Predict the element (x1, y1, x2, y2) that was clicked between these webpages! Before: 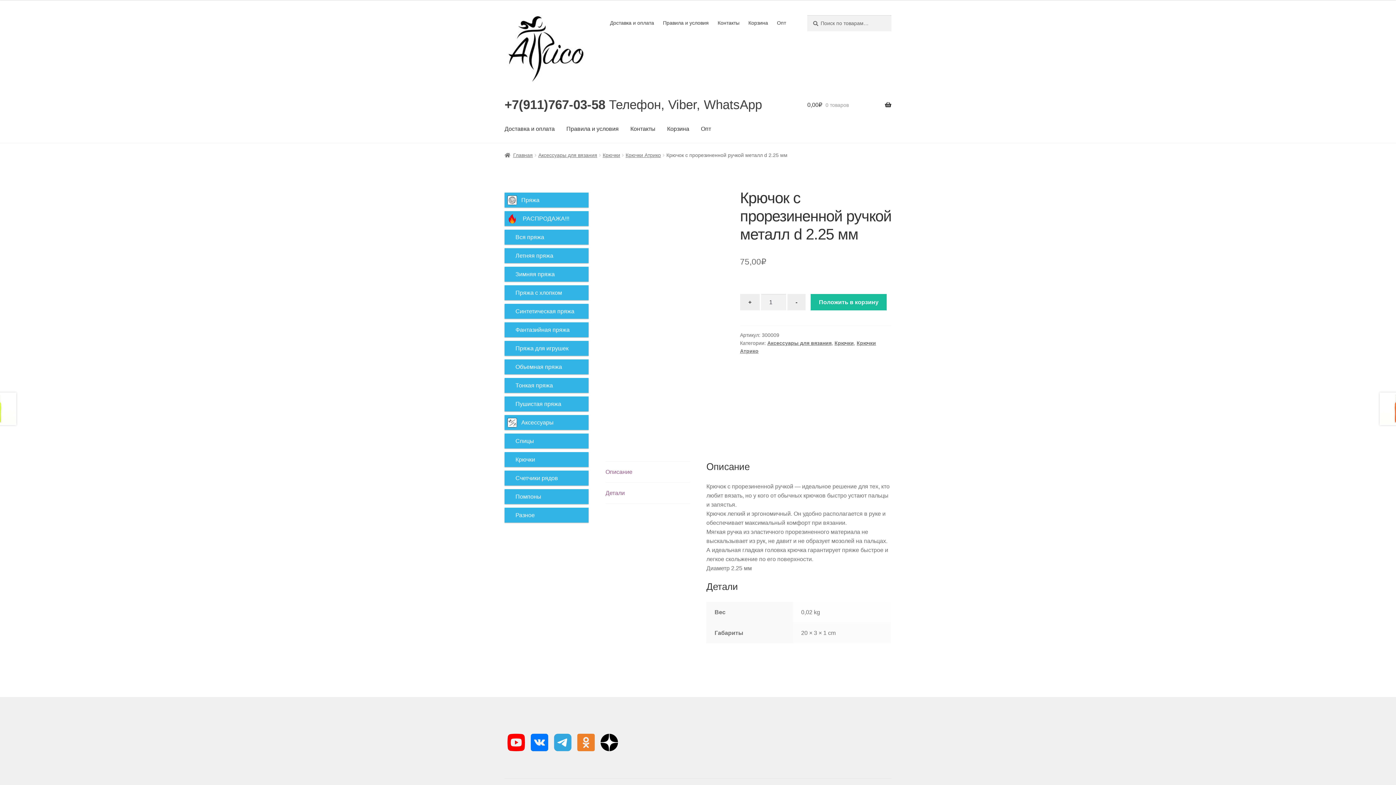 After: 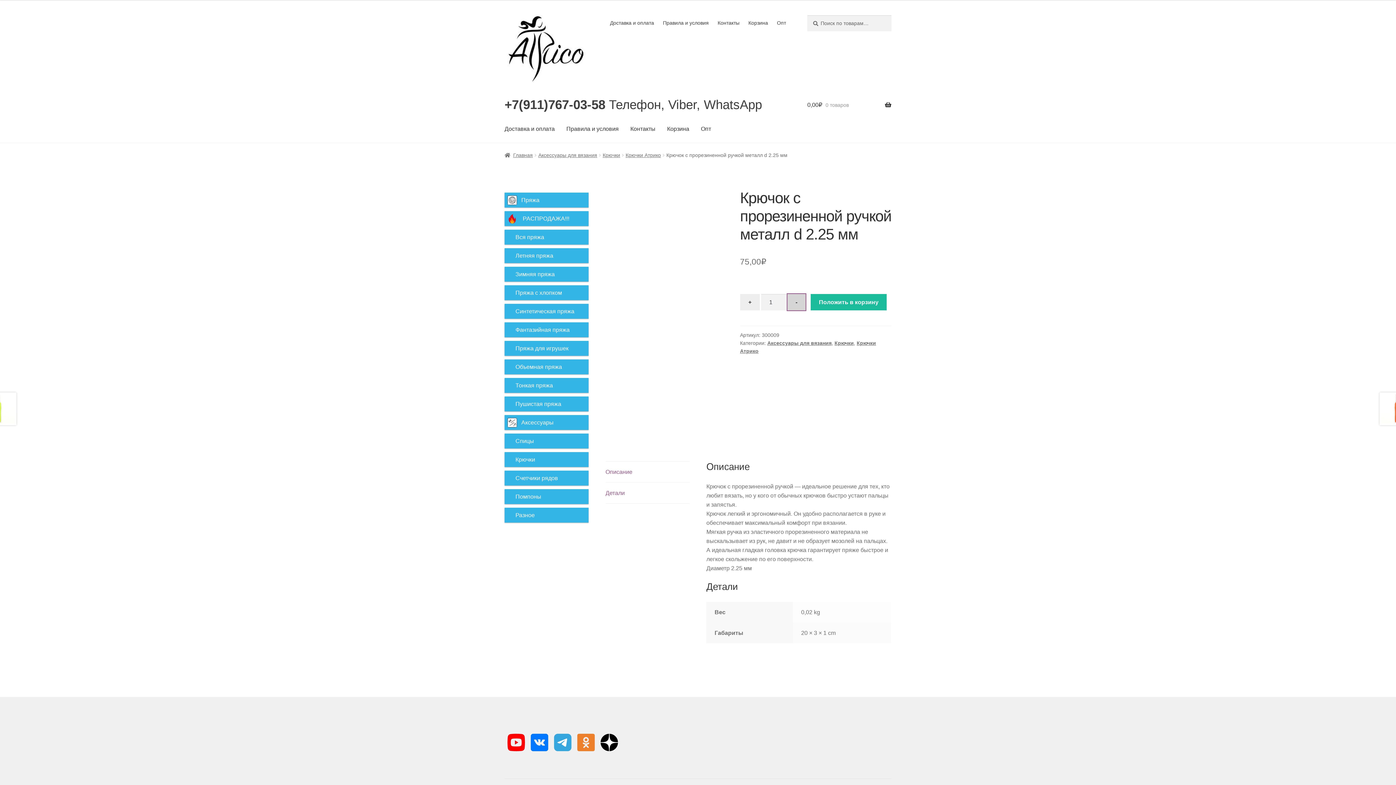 Action: bbox: (787, 294, 805, 310) label: -